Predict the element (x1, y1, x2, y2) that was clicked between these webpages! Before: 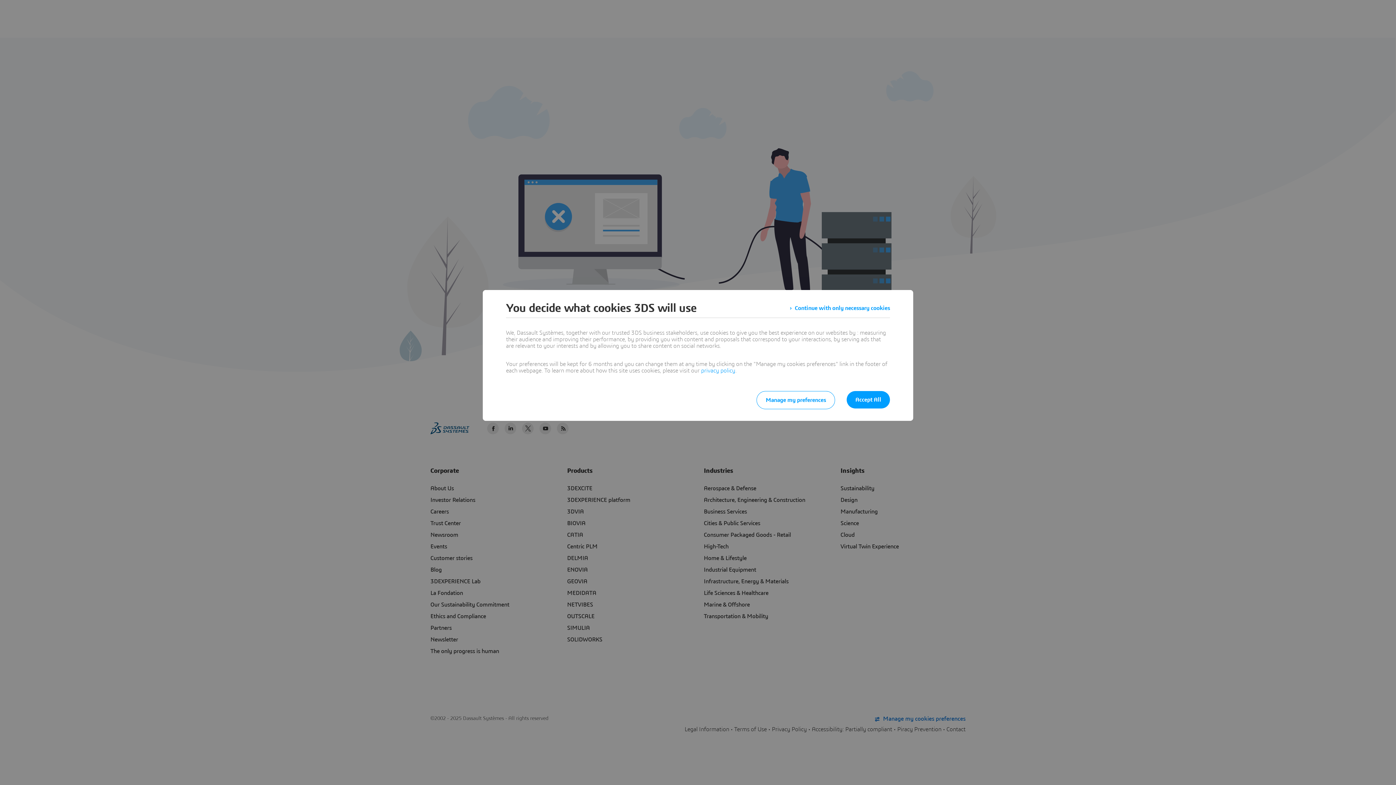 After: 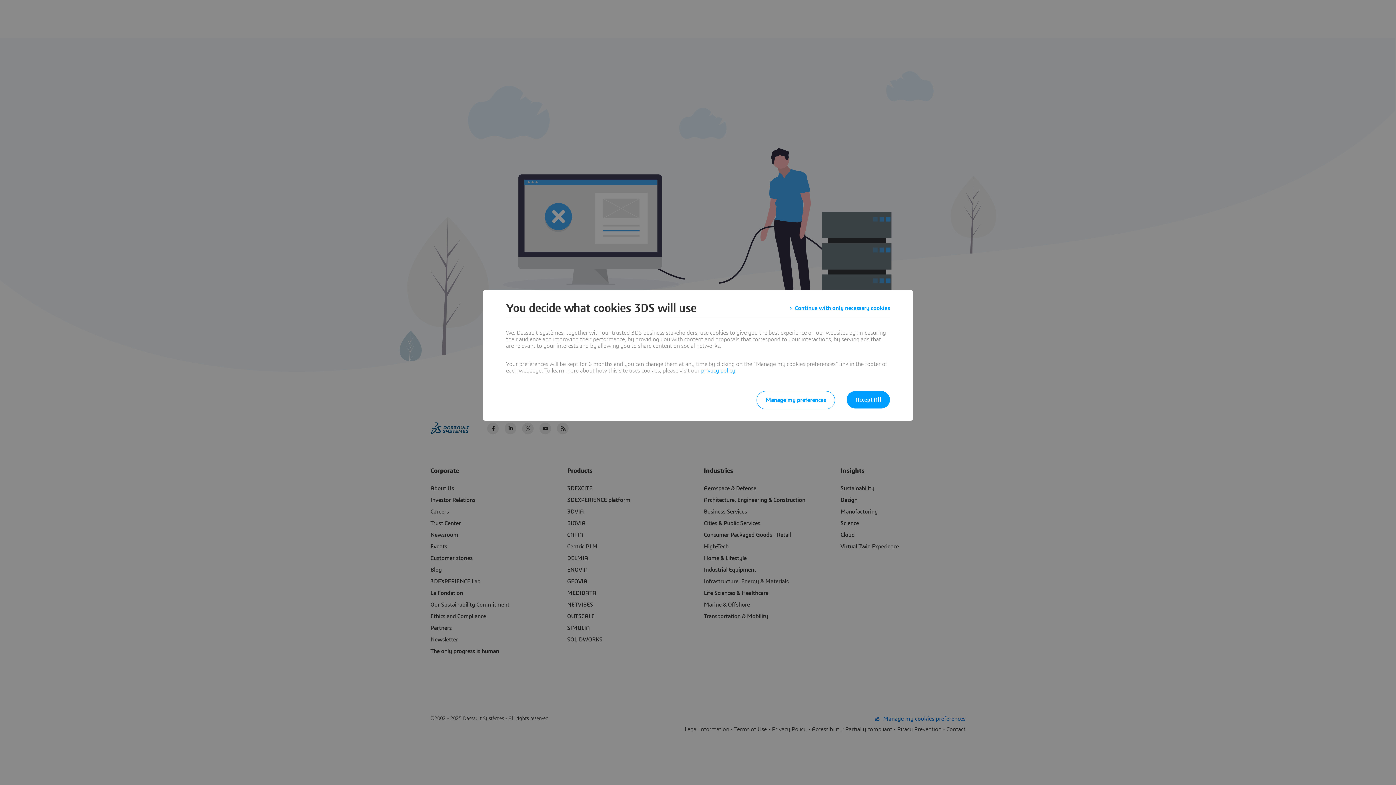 Action: bbox: (701, 368, 735, 373) label: privacy policy